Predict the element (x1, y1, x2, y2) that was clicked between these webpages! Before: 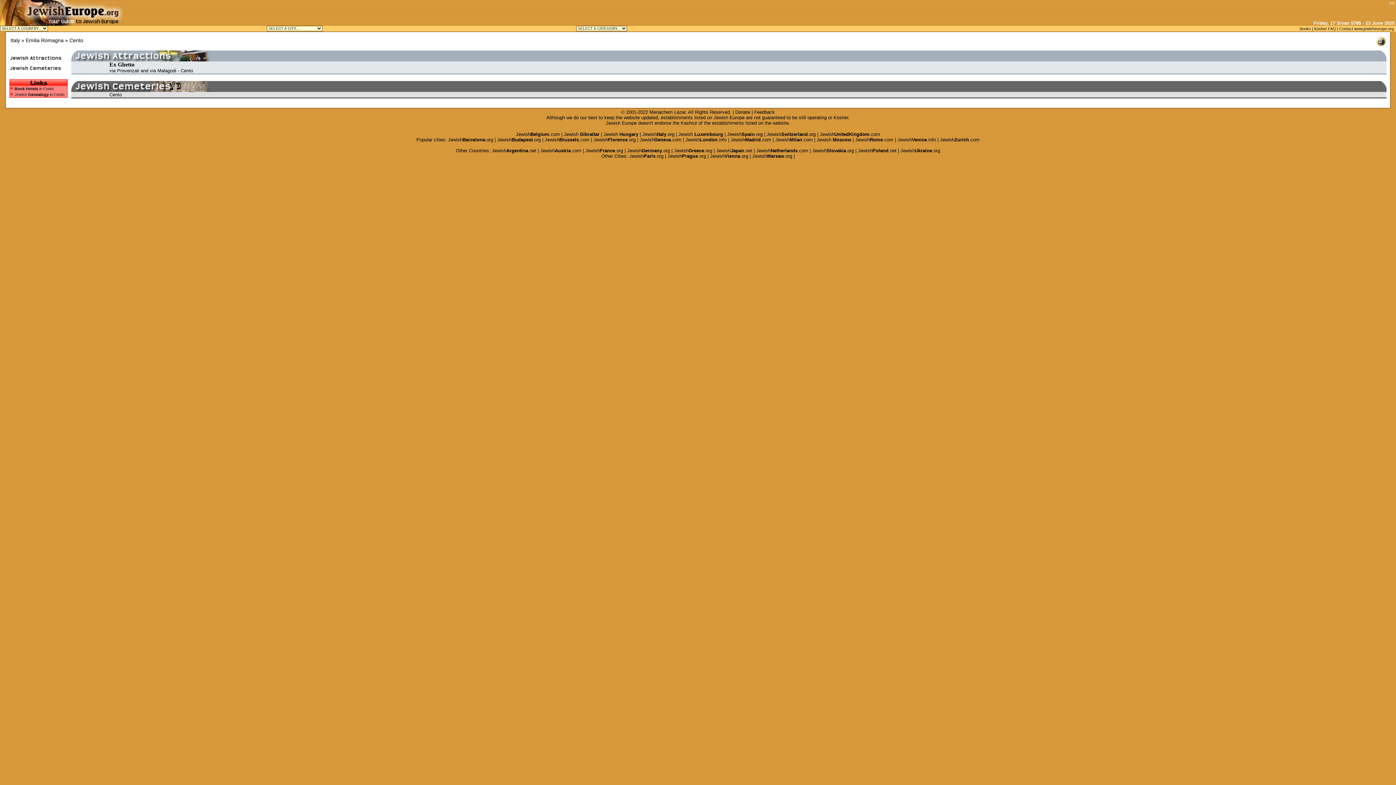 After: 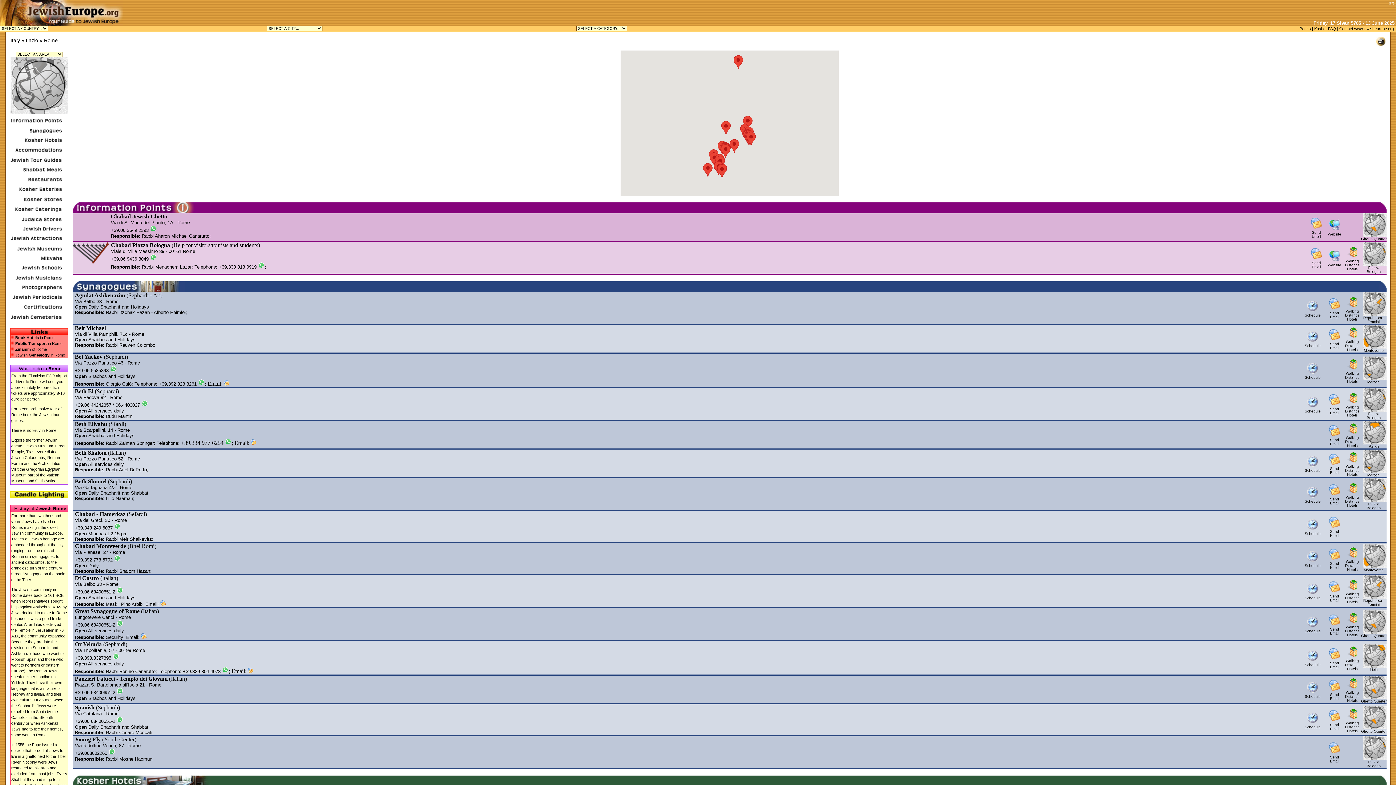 Action: bbox: (855, 137, 893, 142) label: JewishRome.com